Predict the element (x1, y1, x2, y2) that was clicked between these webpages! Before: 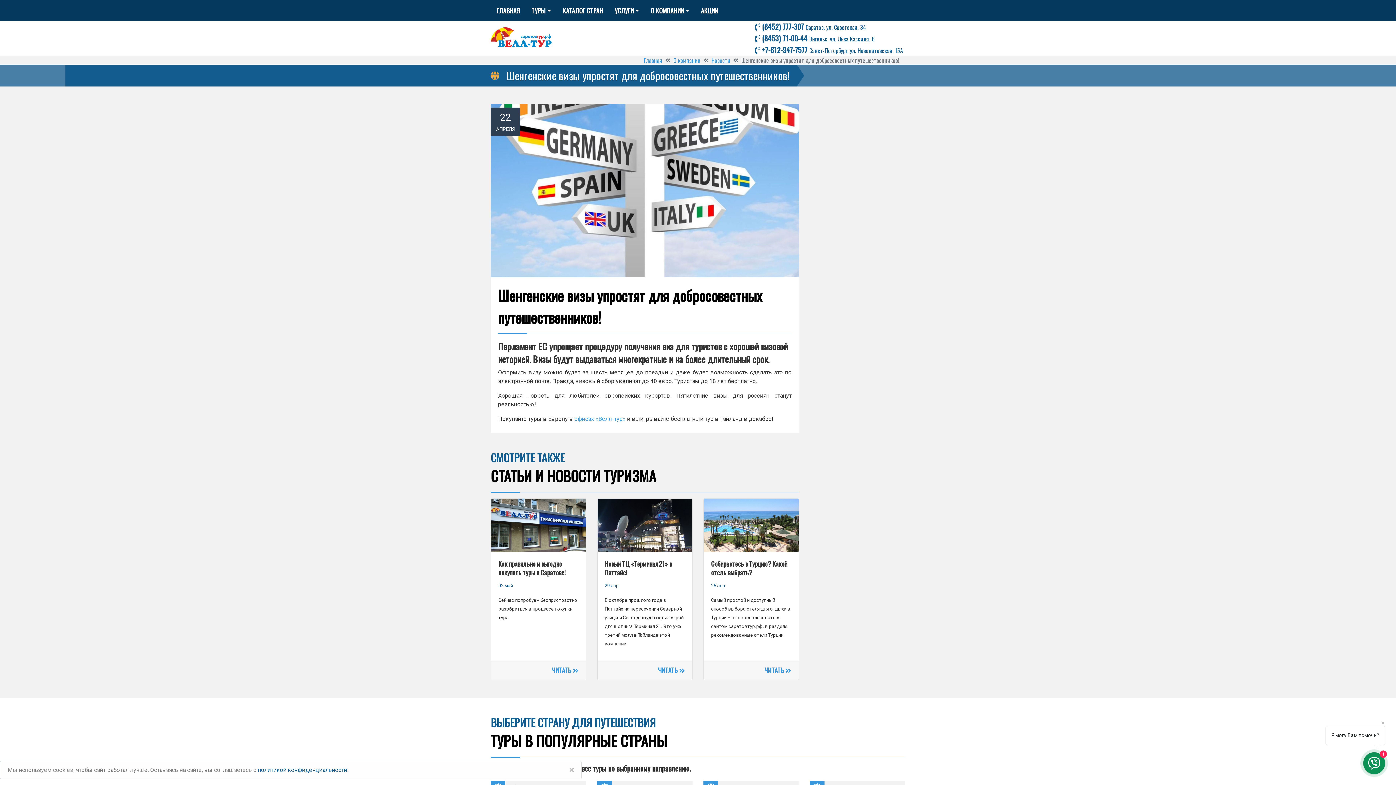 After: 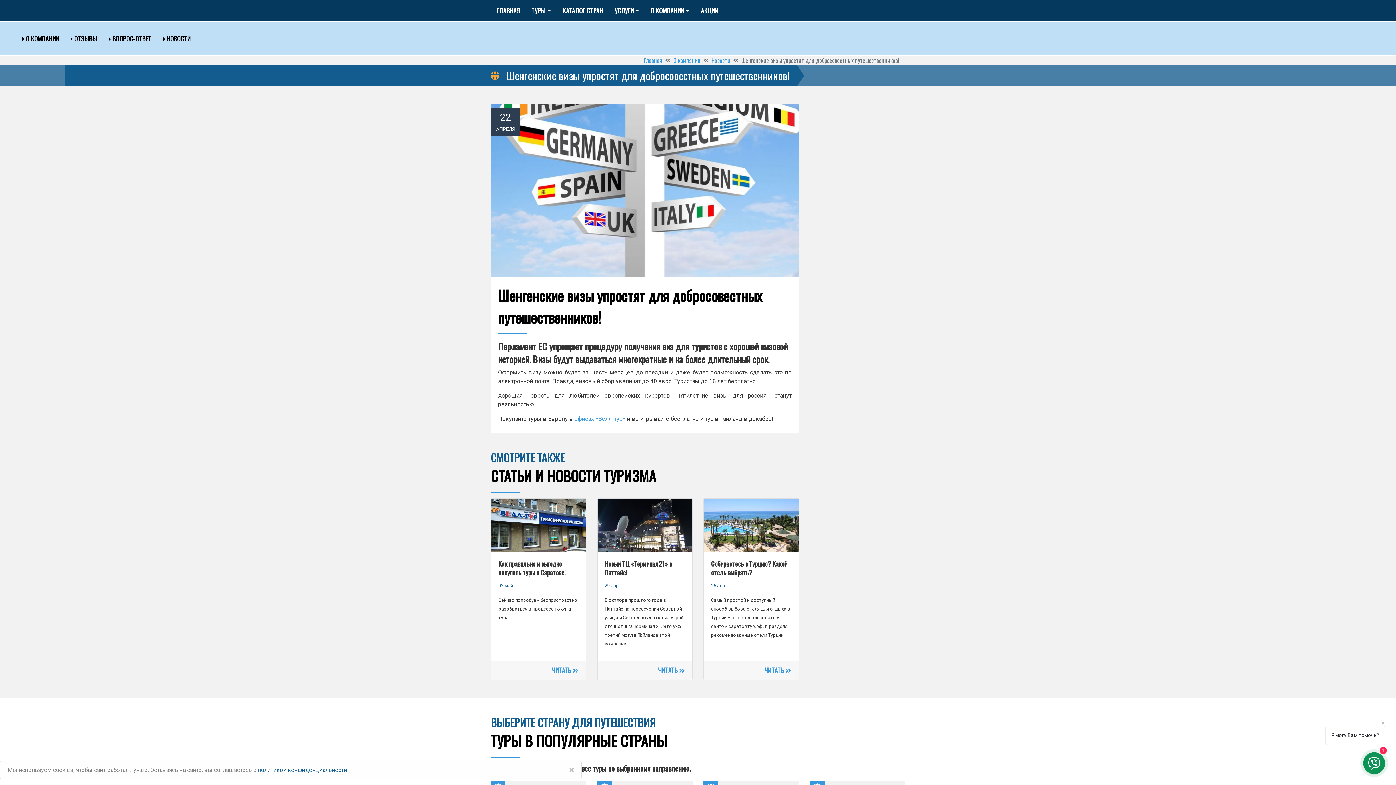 Action: bbox: (645, 2, 695, 18) label: О КОМПАНИИ